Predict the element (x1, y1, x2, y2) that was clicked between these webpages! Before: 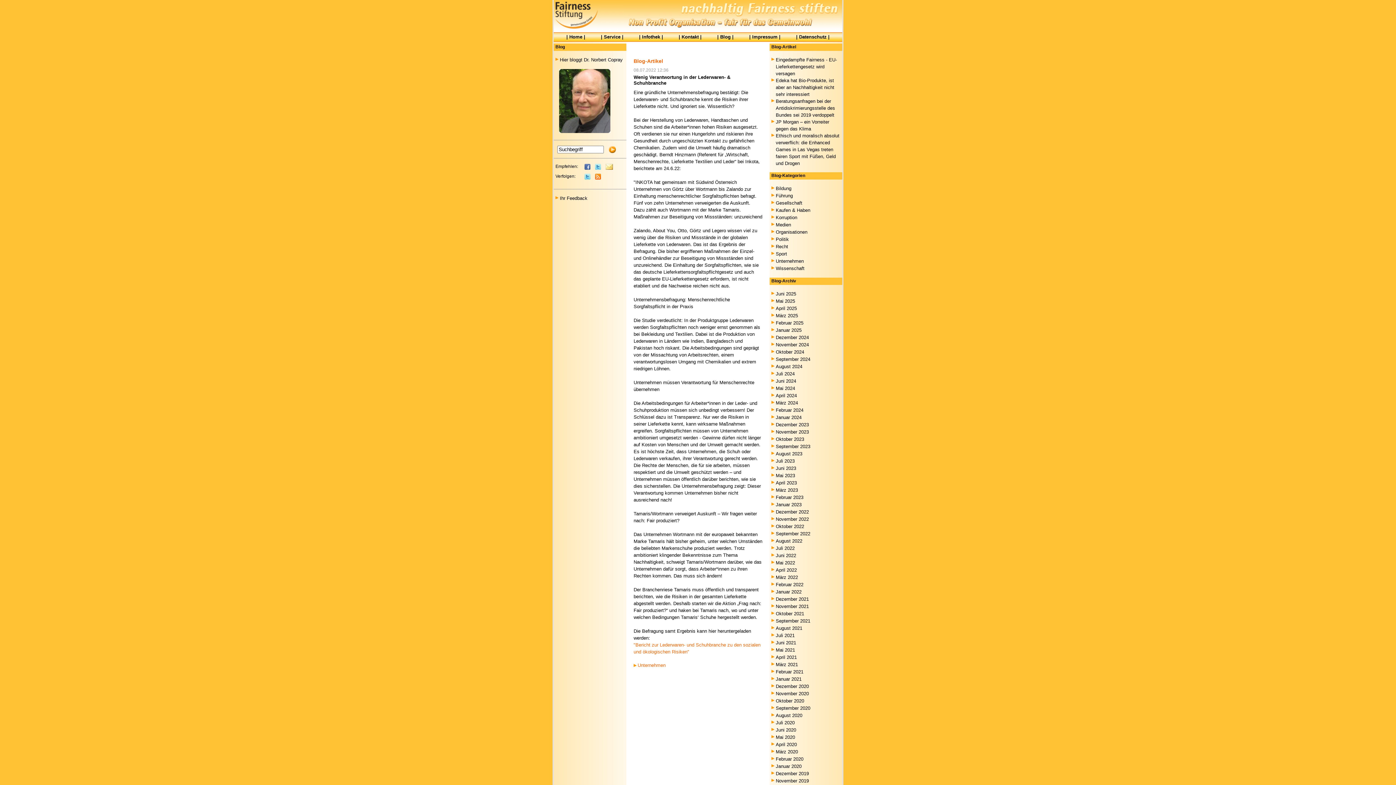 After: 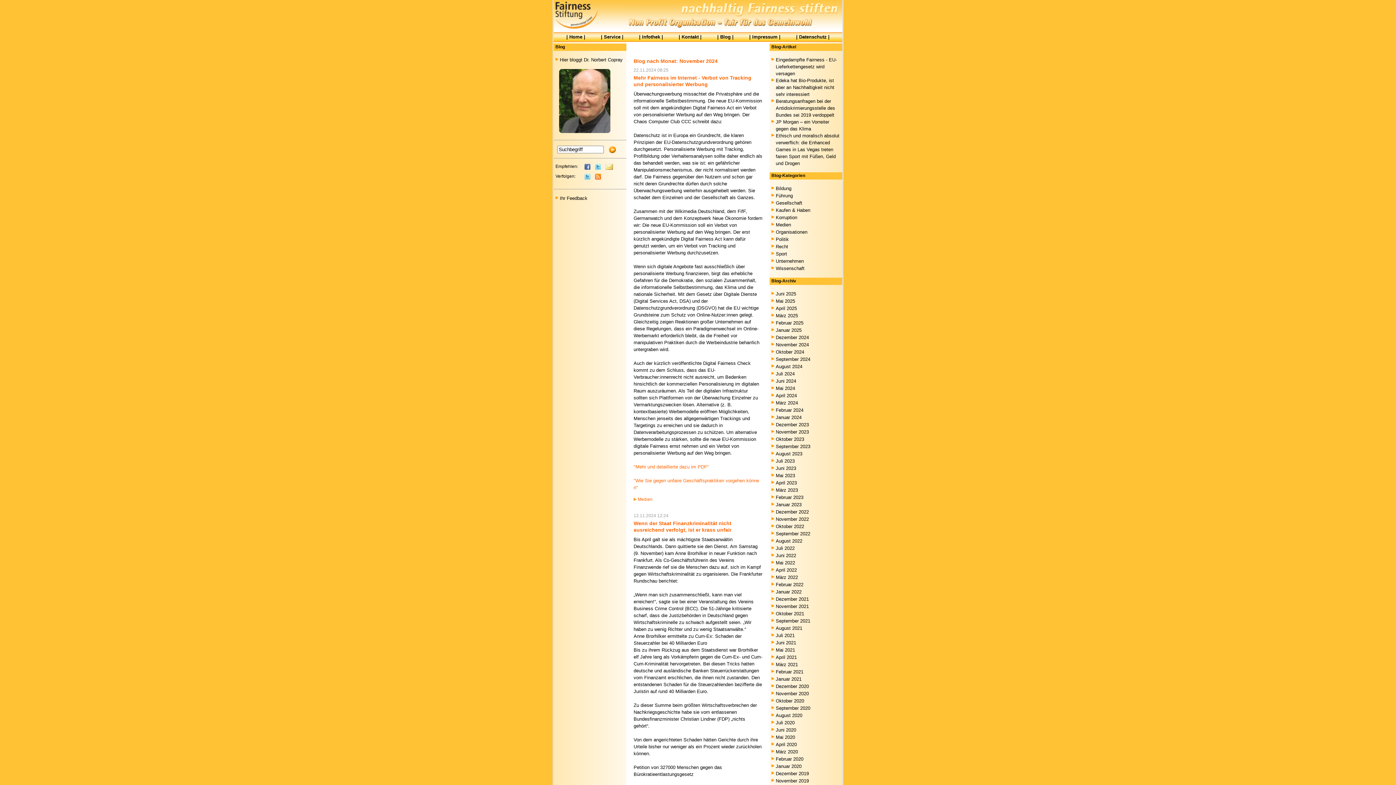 Action: bbox: (776, 342, 809, 347) label: November 2024